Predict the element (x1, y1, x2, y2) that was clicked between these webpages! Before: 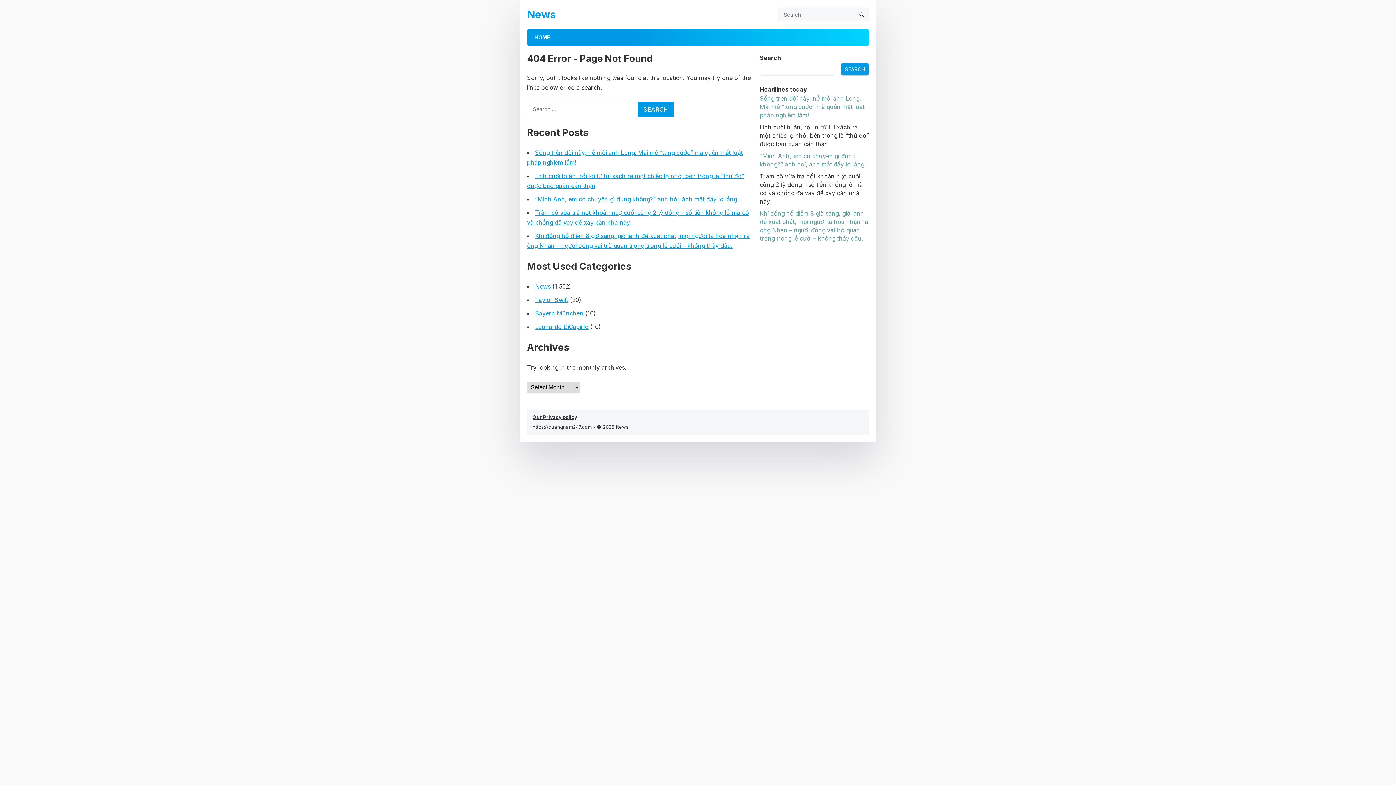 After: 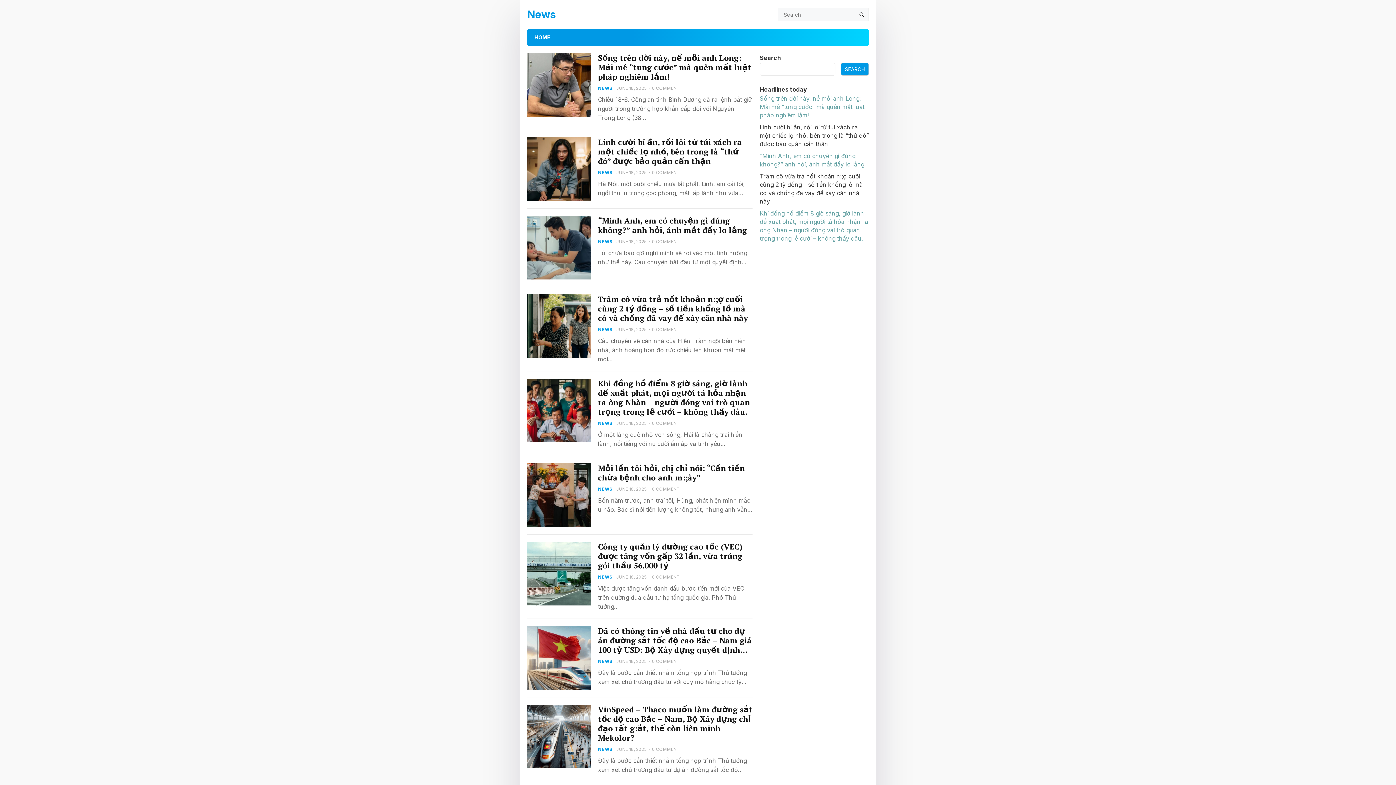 Action: label: HOME bbox: (534, 29, 550, 45)